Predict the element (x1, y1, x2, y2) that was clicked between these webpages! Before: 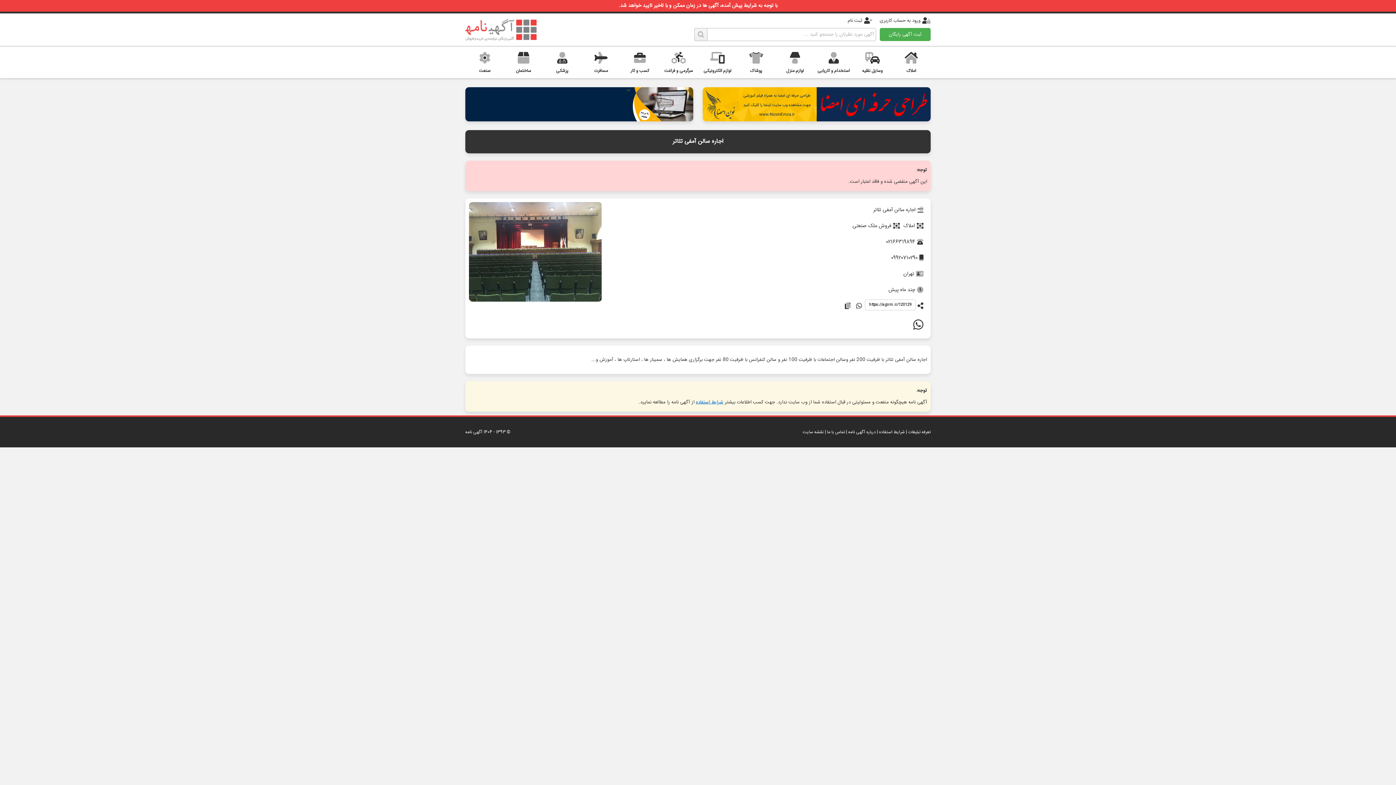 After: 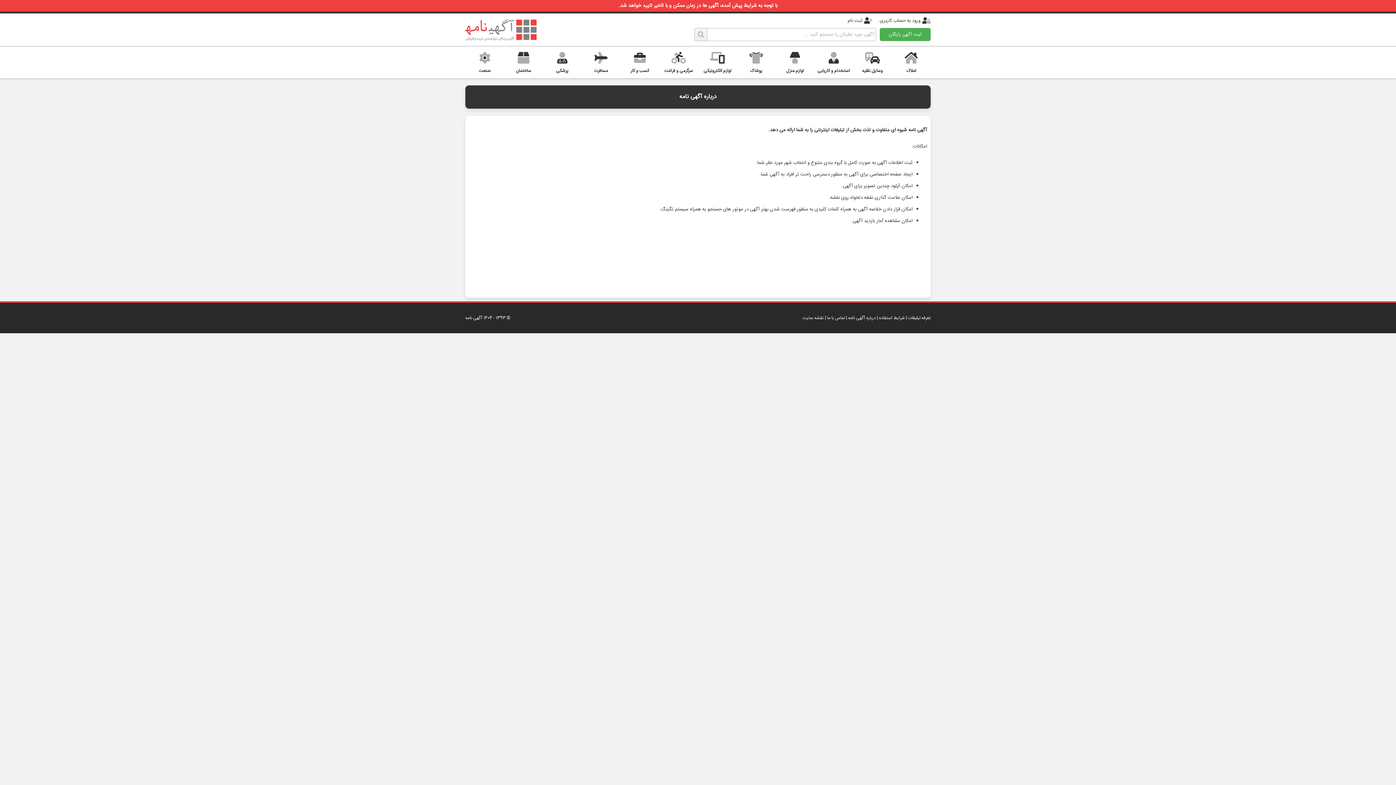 Action: label: درباره آگهی نامه bbox: (848, 428, 876, 436)